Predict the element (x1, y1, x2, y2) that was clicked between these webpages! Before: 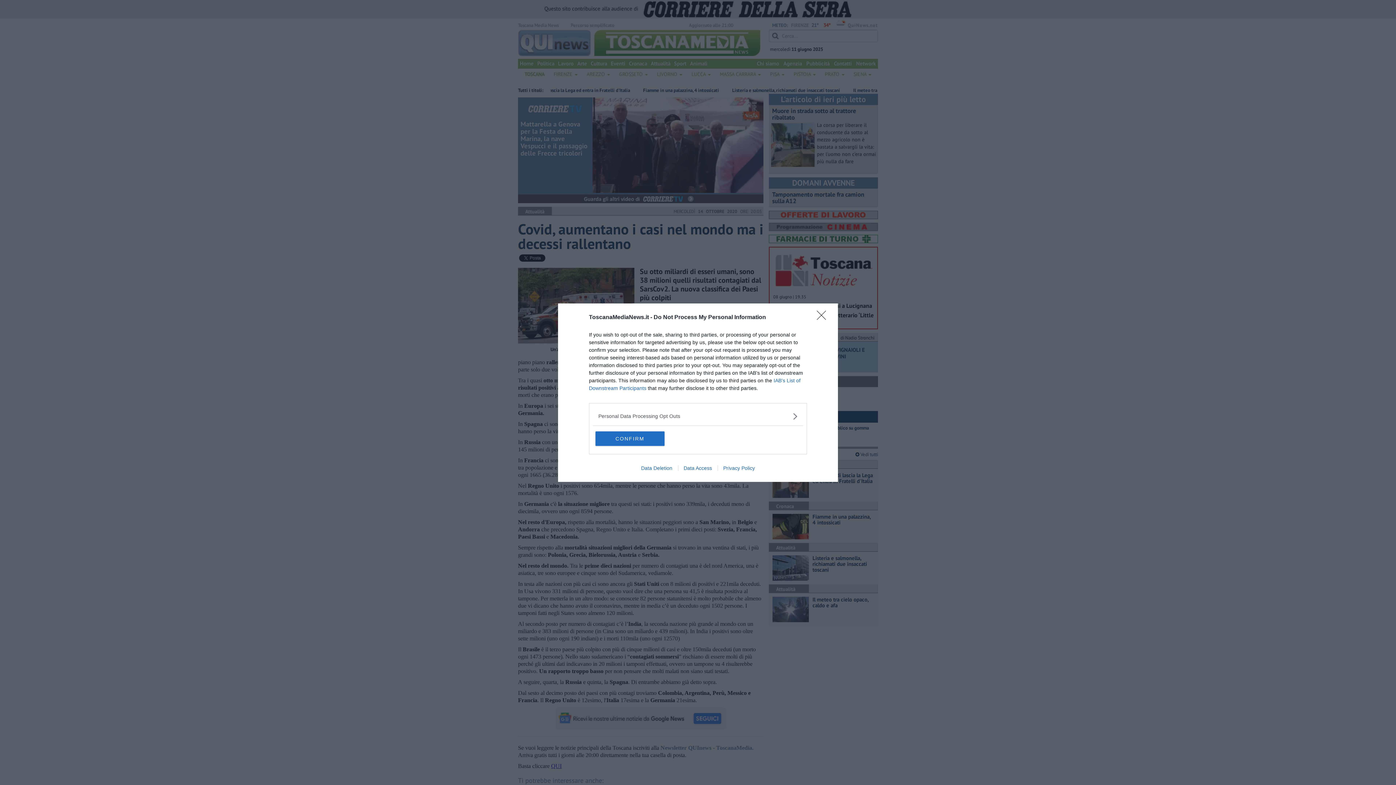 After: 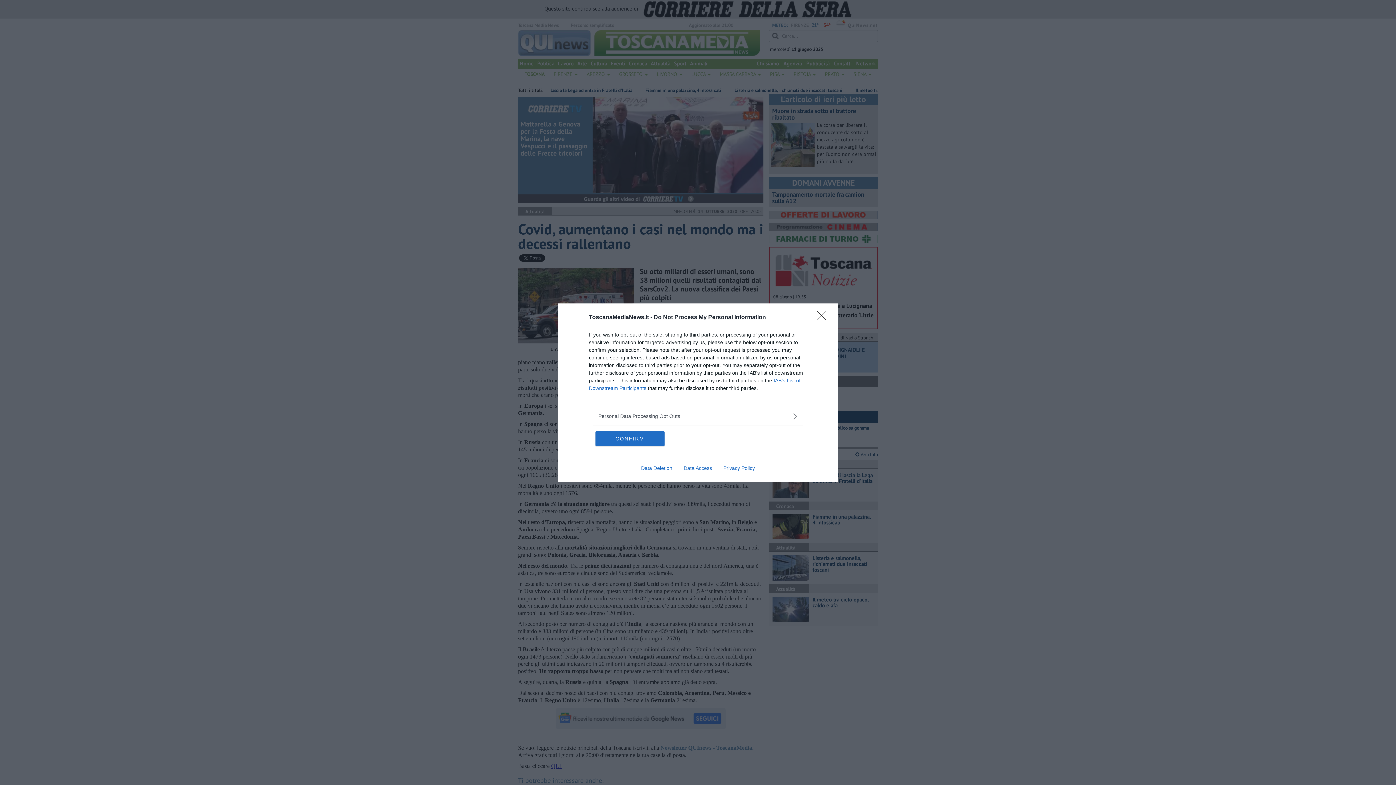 Action: label: Privacy Policy bbox: (717, 465, 760, 471)